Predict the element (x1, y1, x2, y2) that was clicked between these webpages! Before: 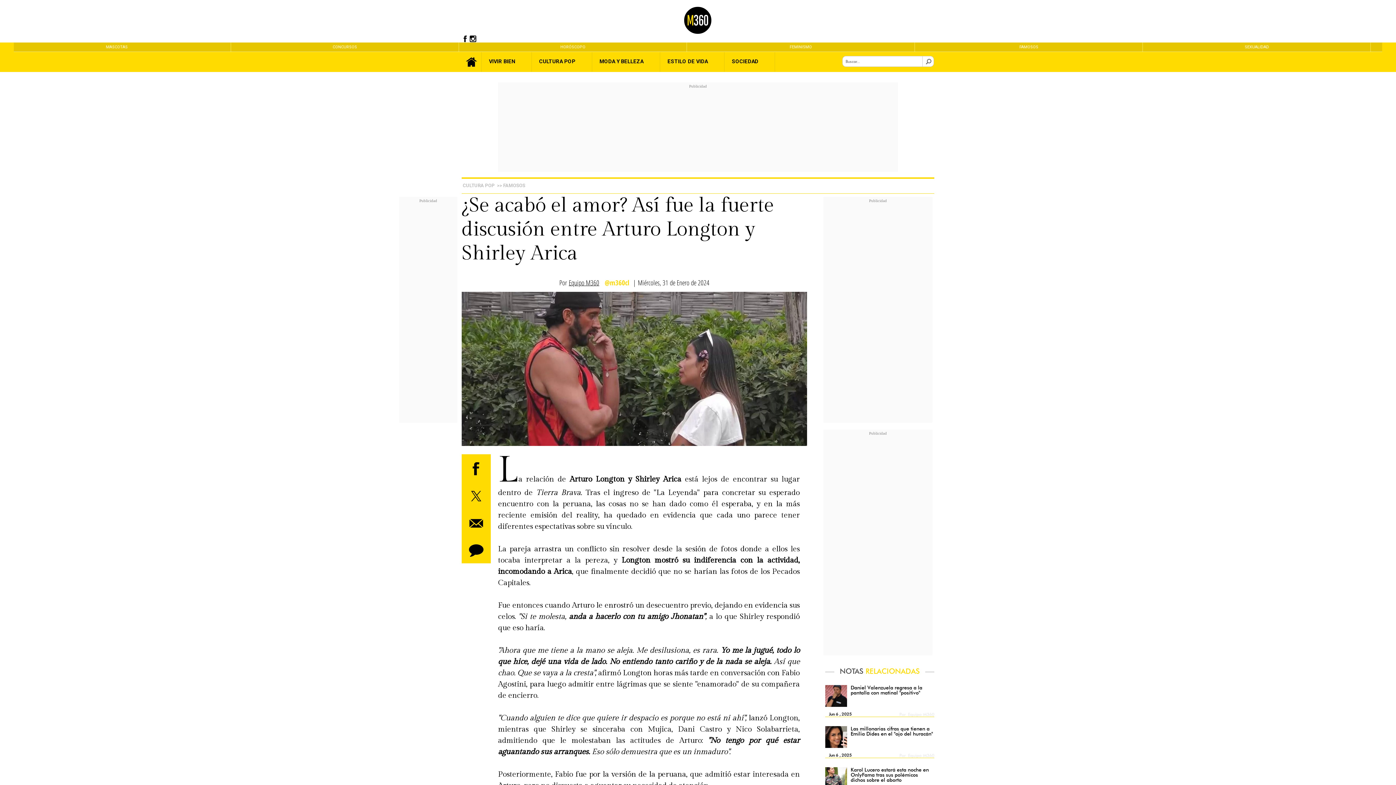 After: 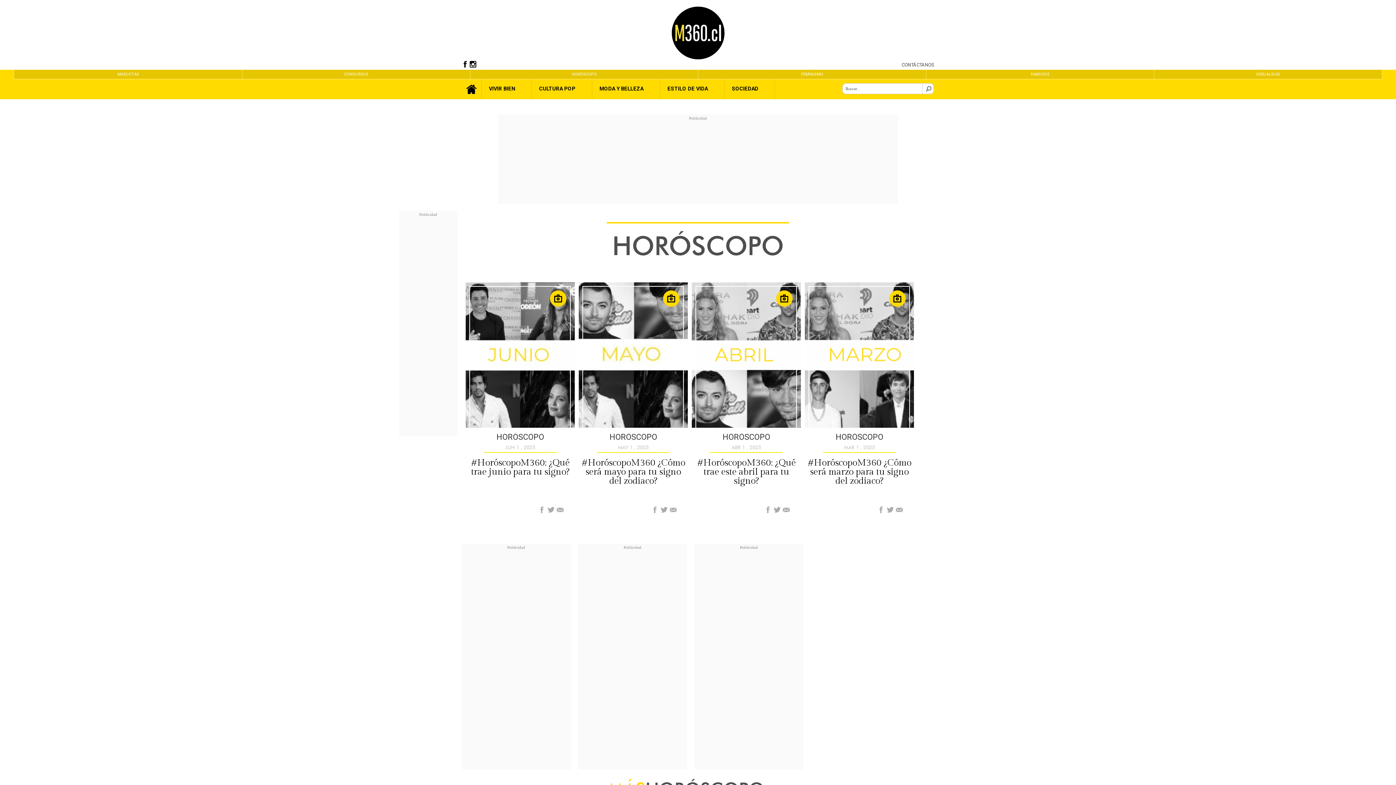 Action: label: HORÓSCOPO bbox: (470, 45, 698, 49)